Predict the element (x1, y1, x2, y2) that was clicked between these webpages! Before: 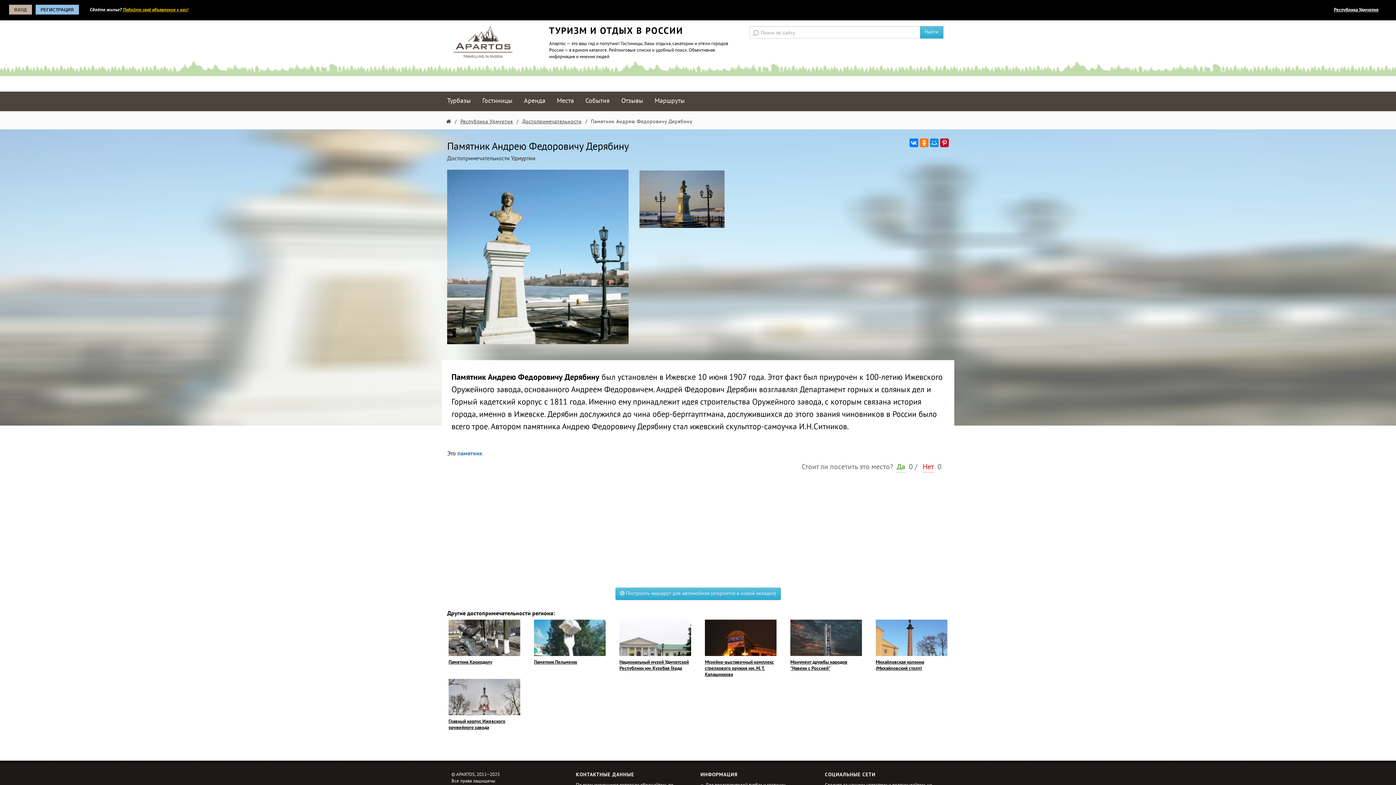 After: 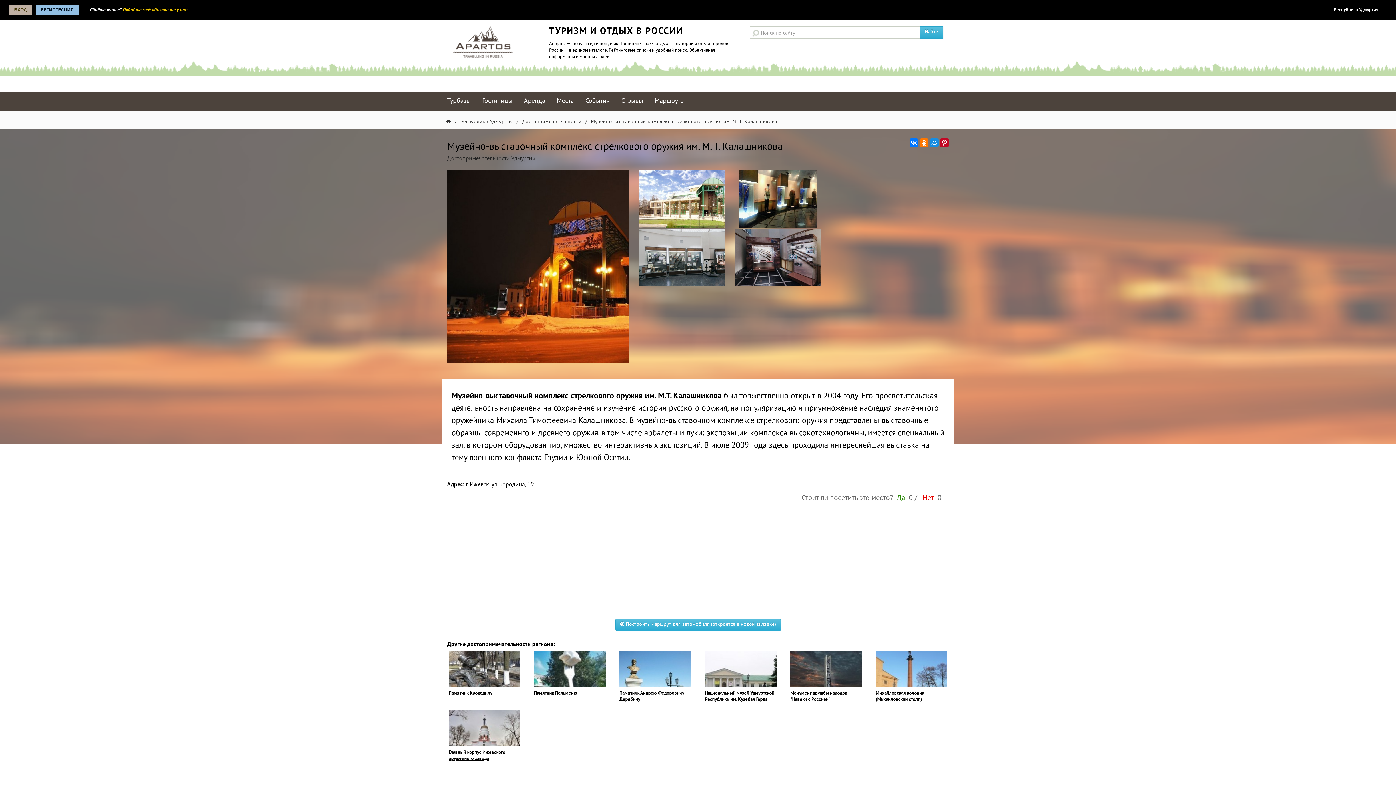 Action: bbox: (705, 620, 776, 656)